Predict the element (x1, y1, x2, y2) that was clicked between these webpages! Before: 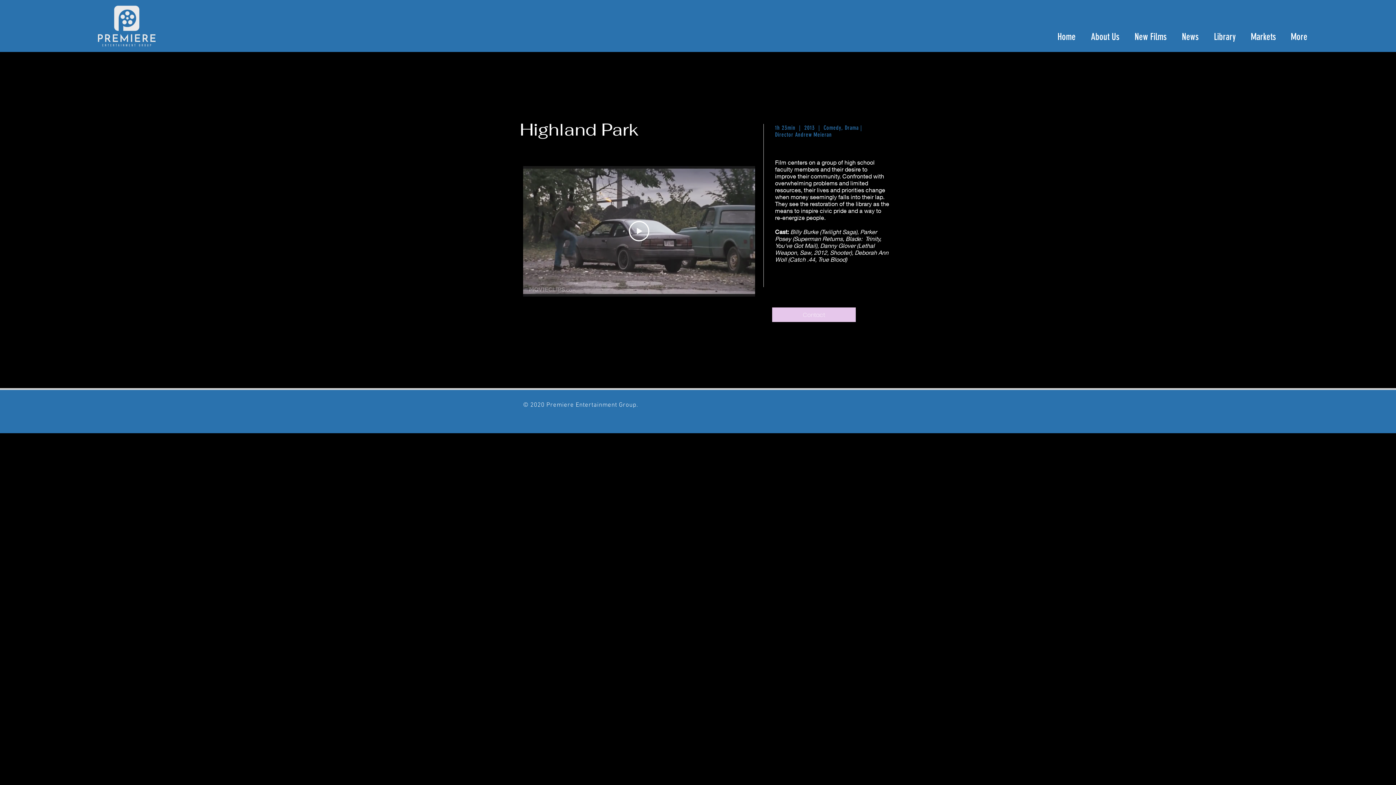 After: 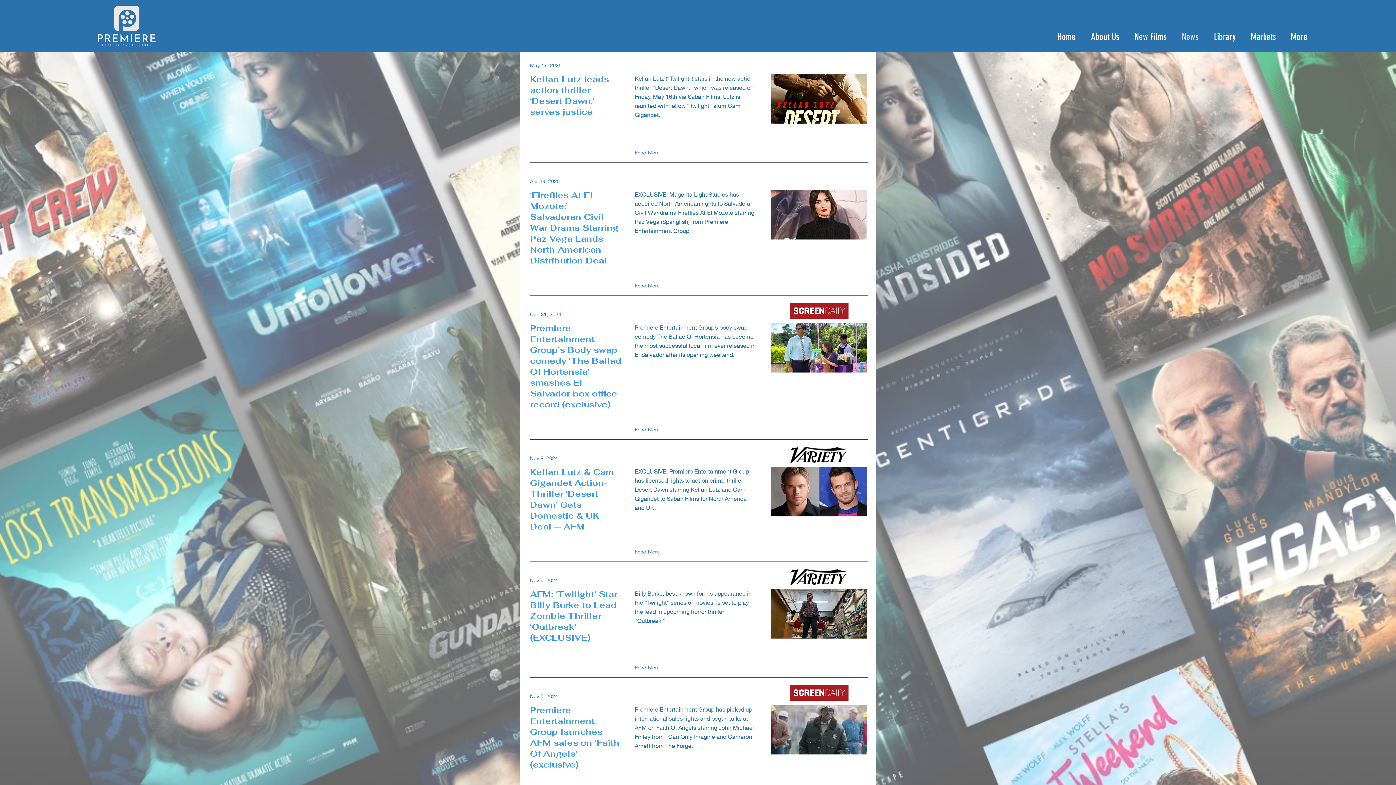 Action: bbox: (1174, 30, 1206, 43) label: News